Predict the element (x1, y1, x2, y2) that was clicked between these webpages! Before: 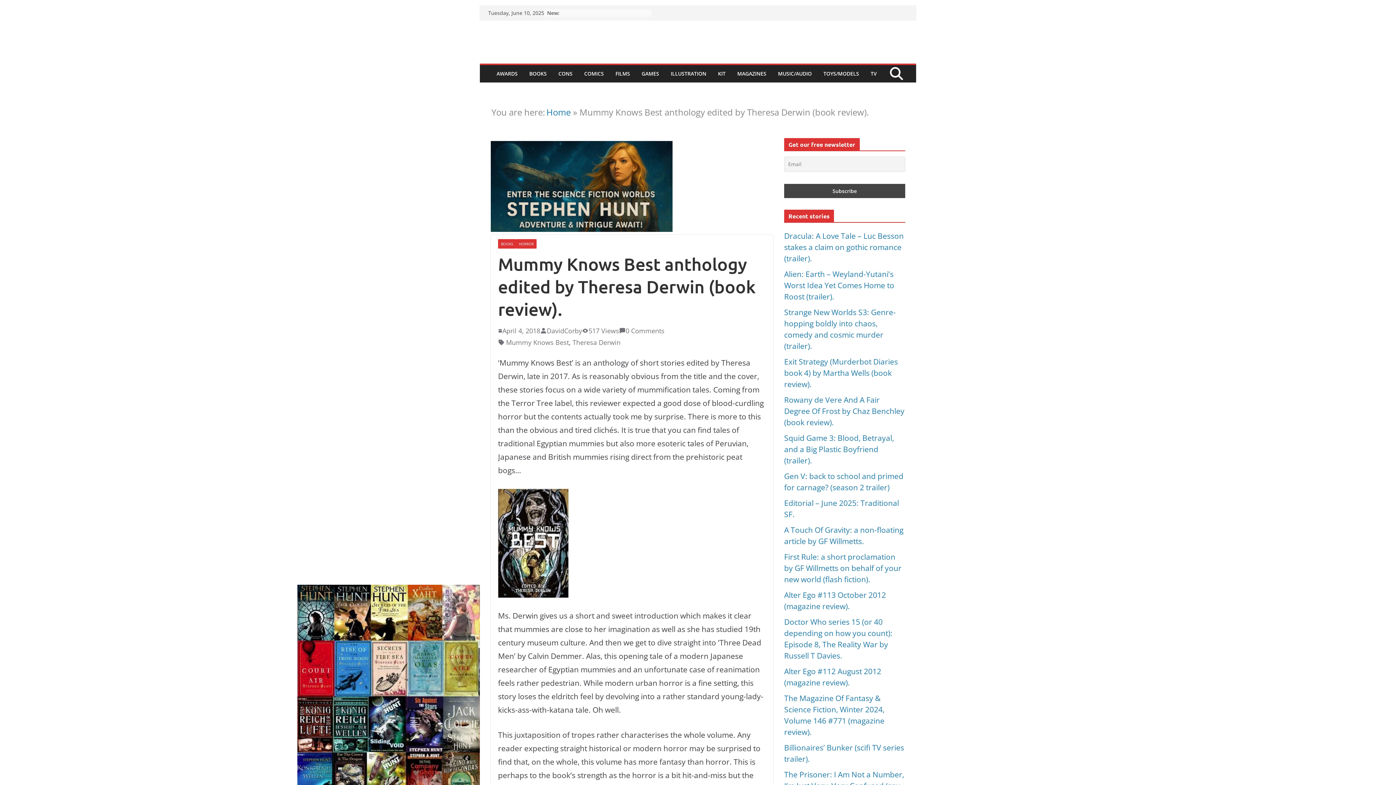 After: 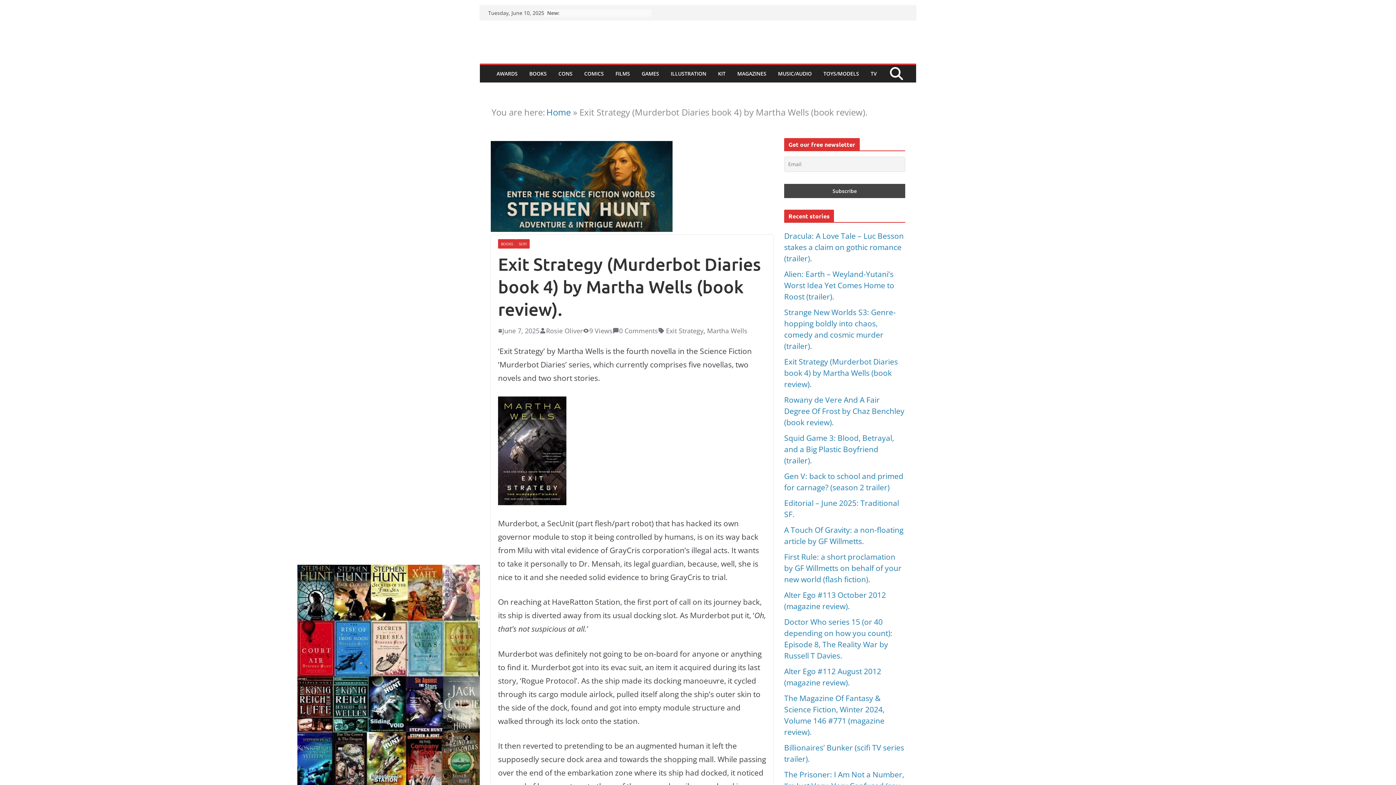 Action: label: Exit Strategy (Murderbot Diaries book 4) by Martha Wells (book review). bbox: (784, 356, 898, 389)